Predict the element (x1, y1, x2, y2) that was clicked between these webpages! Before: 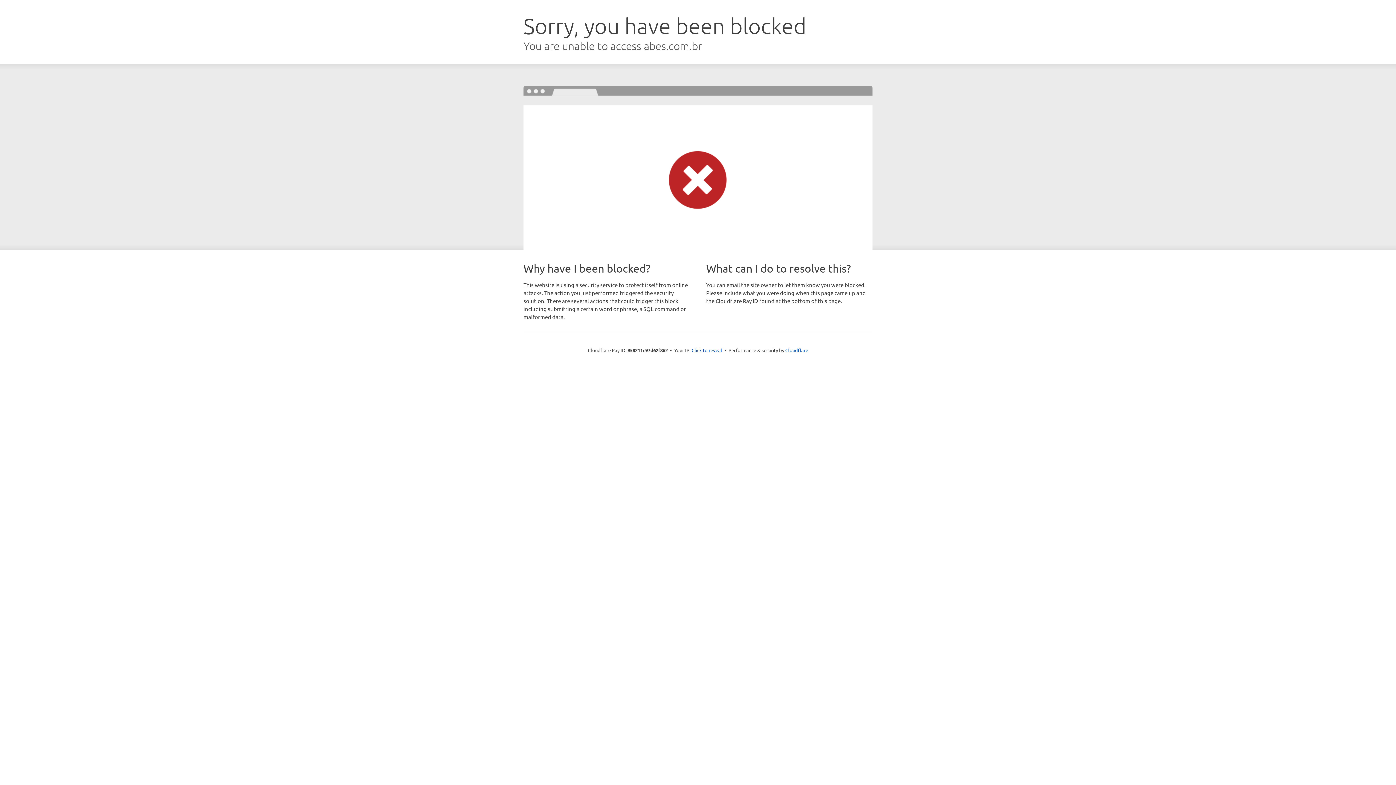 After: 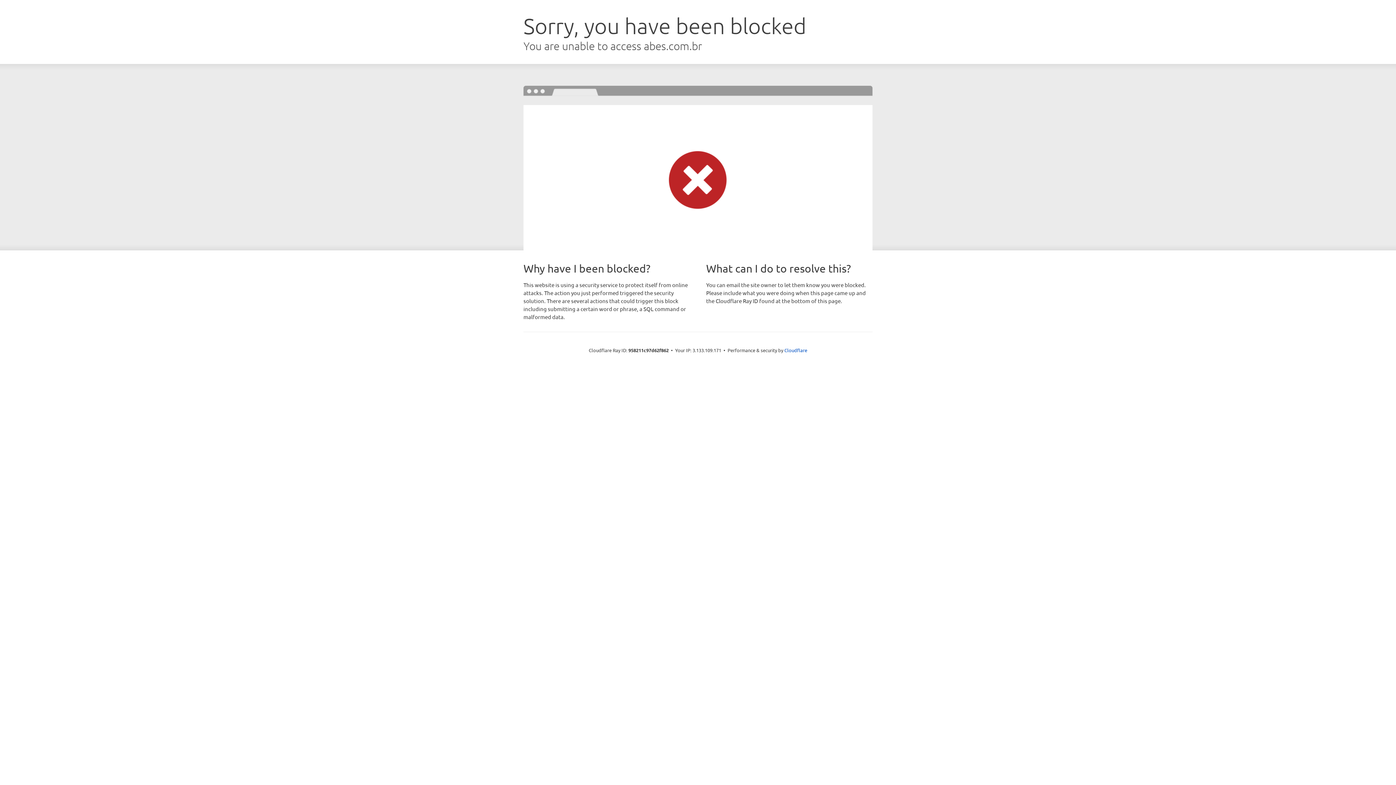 Action: label: Click to reveal bbox: (691, 346, 722, 353)